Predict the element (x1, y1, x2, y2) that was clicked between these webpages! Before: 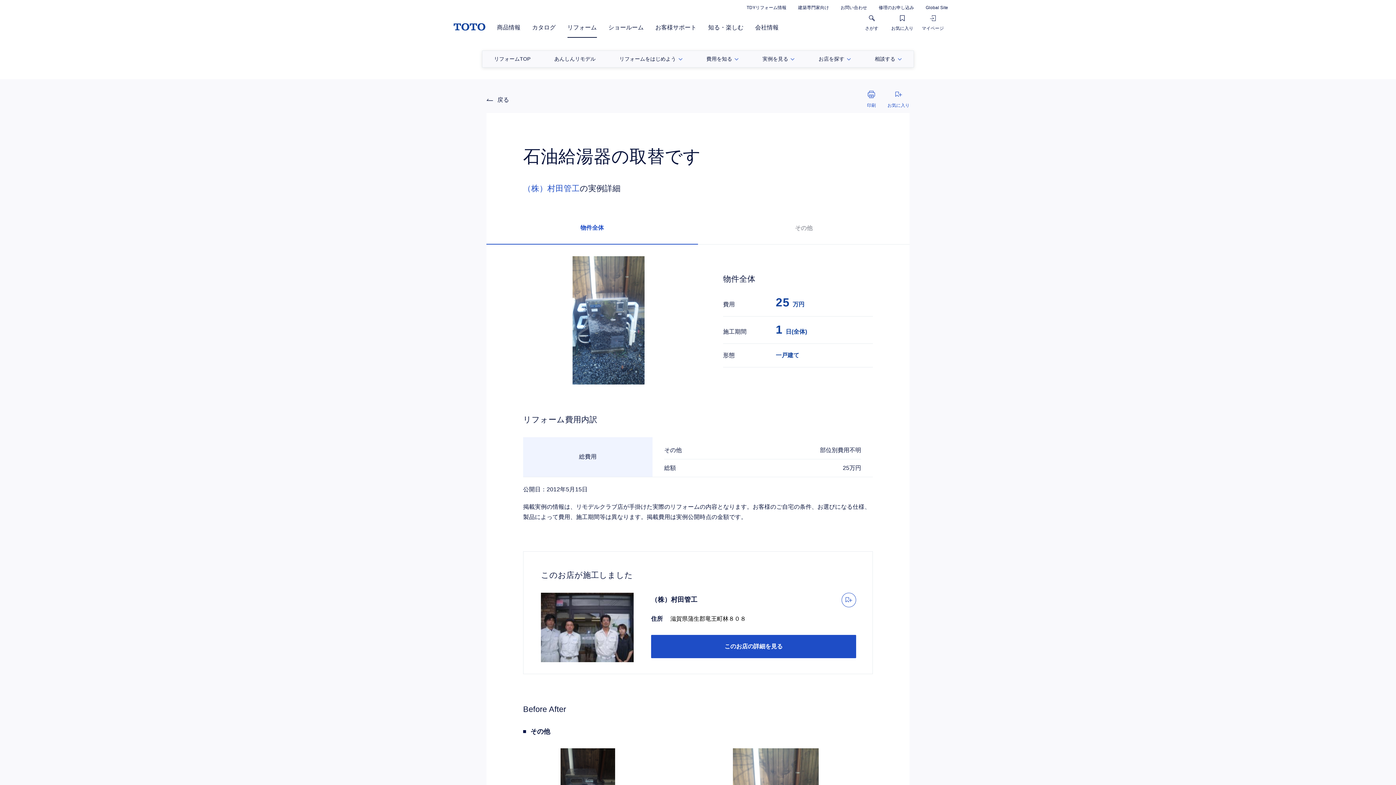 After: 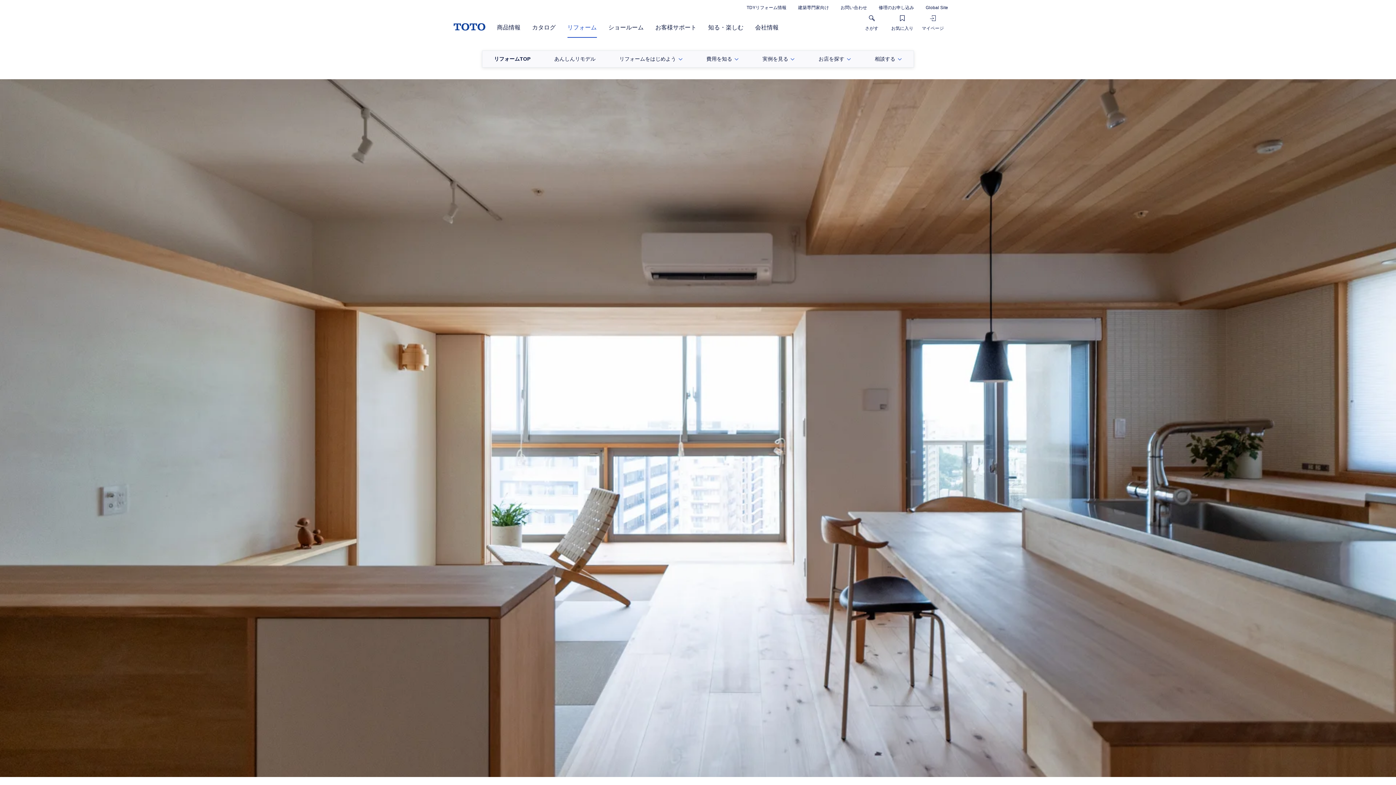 Action: bbox: (567, 24, 596, 30) label: リフォーム